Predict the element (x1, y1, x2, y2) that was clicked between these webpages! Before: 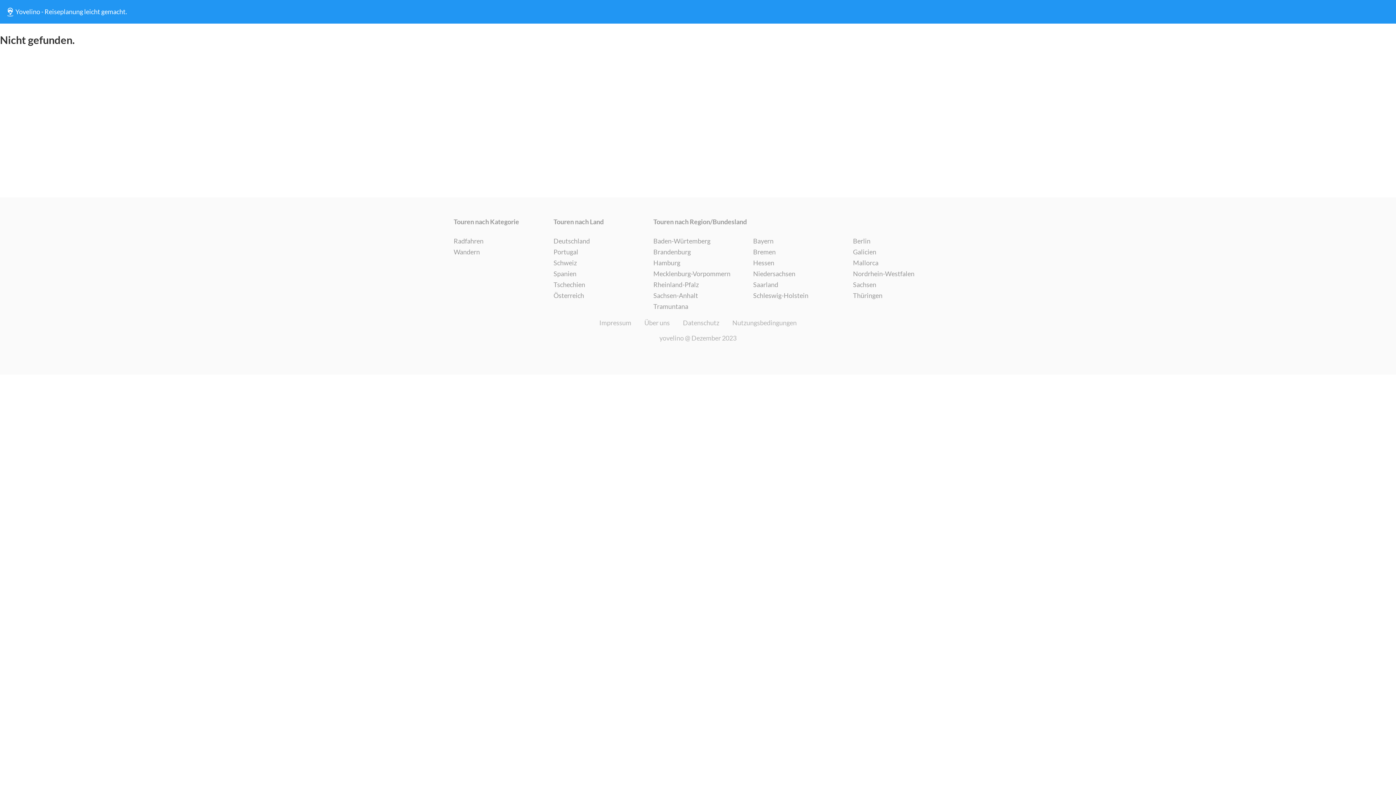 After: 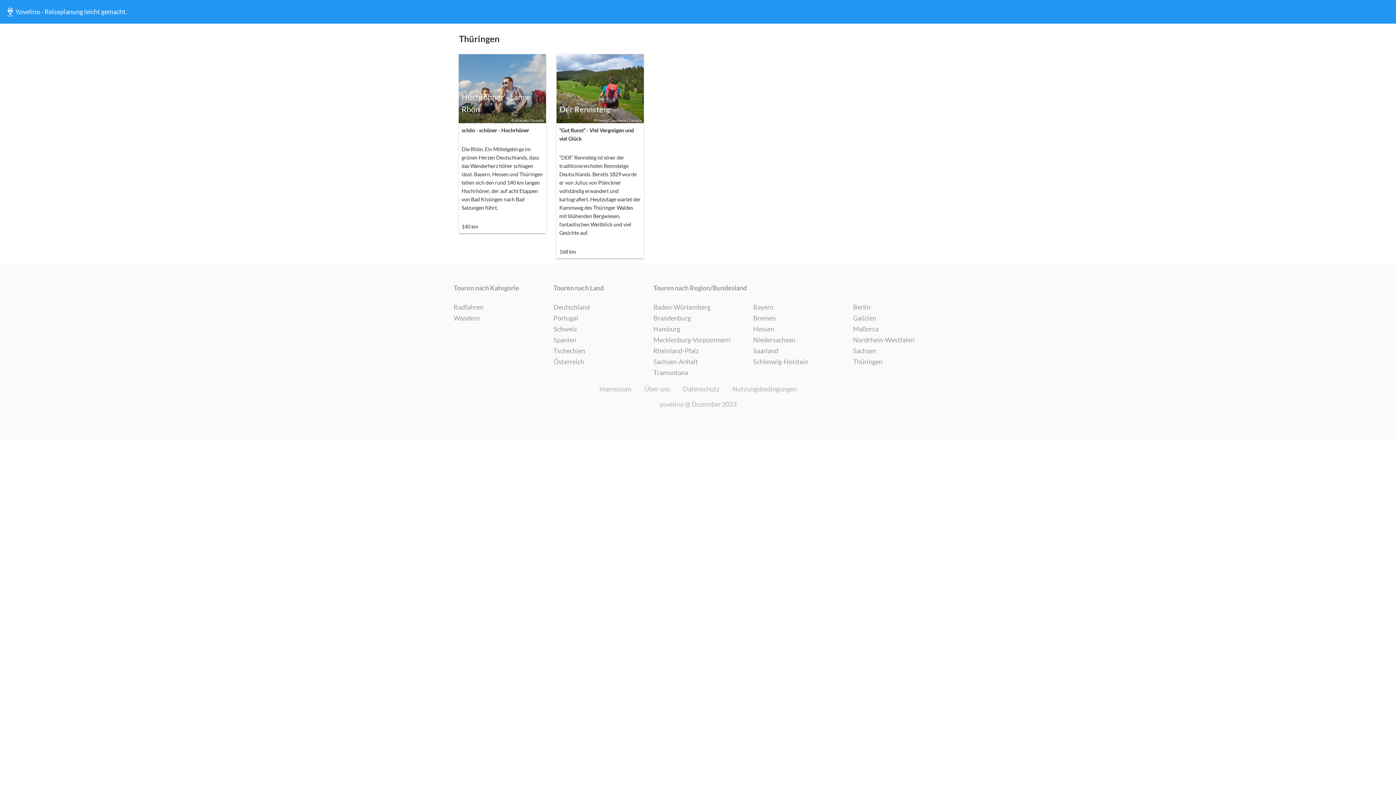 Action: bbox: (853, 290, 882, 301) label: Thüringen